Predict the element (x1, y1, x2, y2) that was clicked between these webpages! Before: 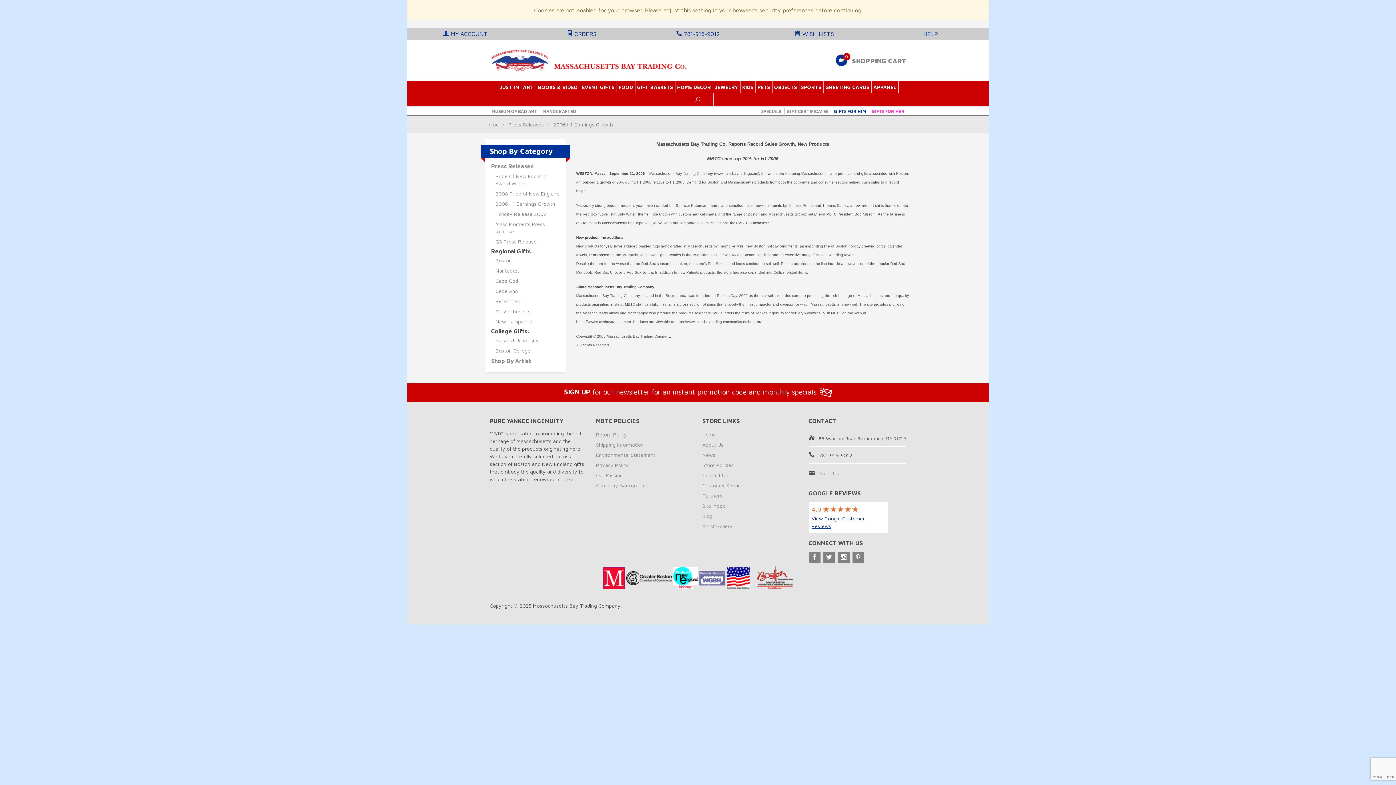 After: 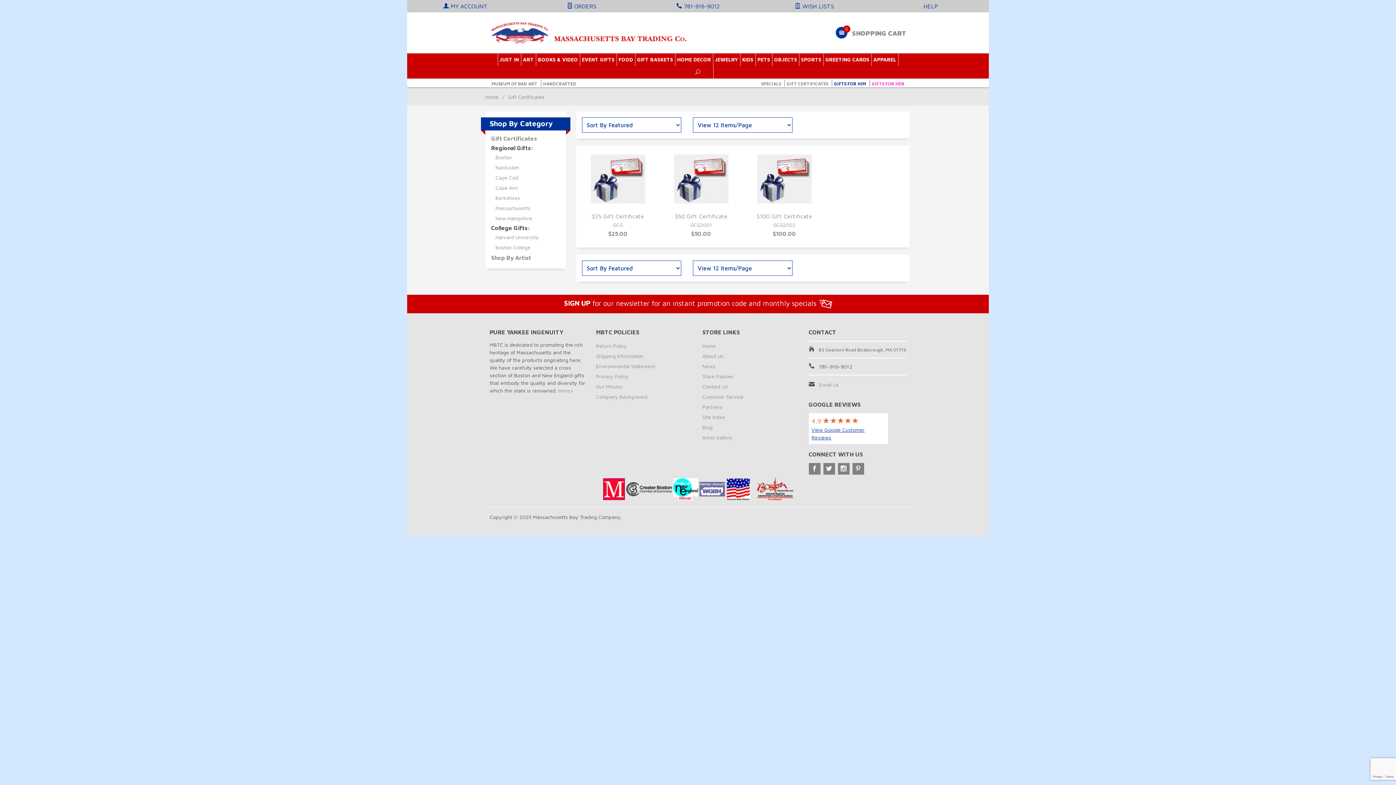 Action: bbox: (785, 106, 830, 116) label: GIFT CERTIFICATES